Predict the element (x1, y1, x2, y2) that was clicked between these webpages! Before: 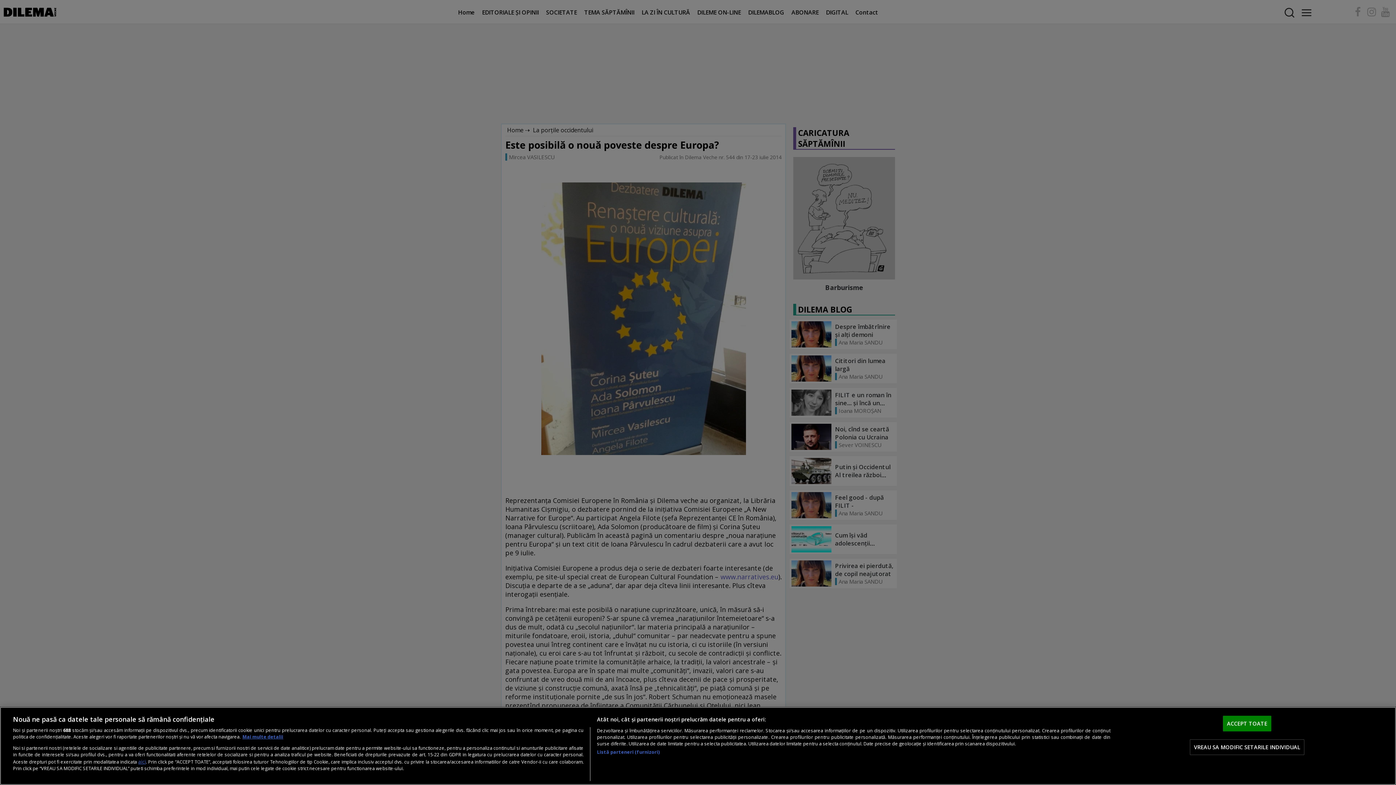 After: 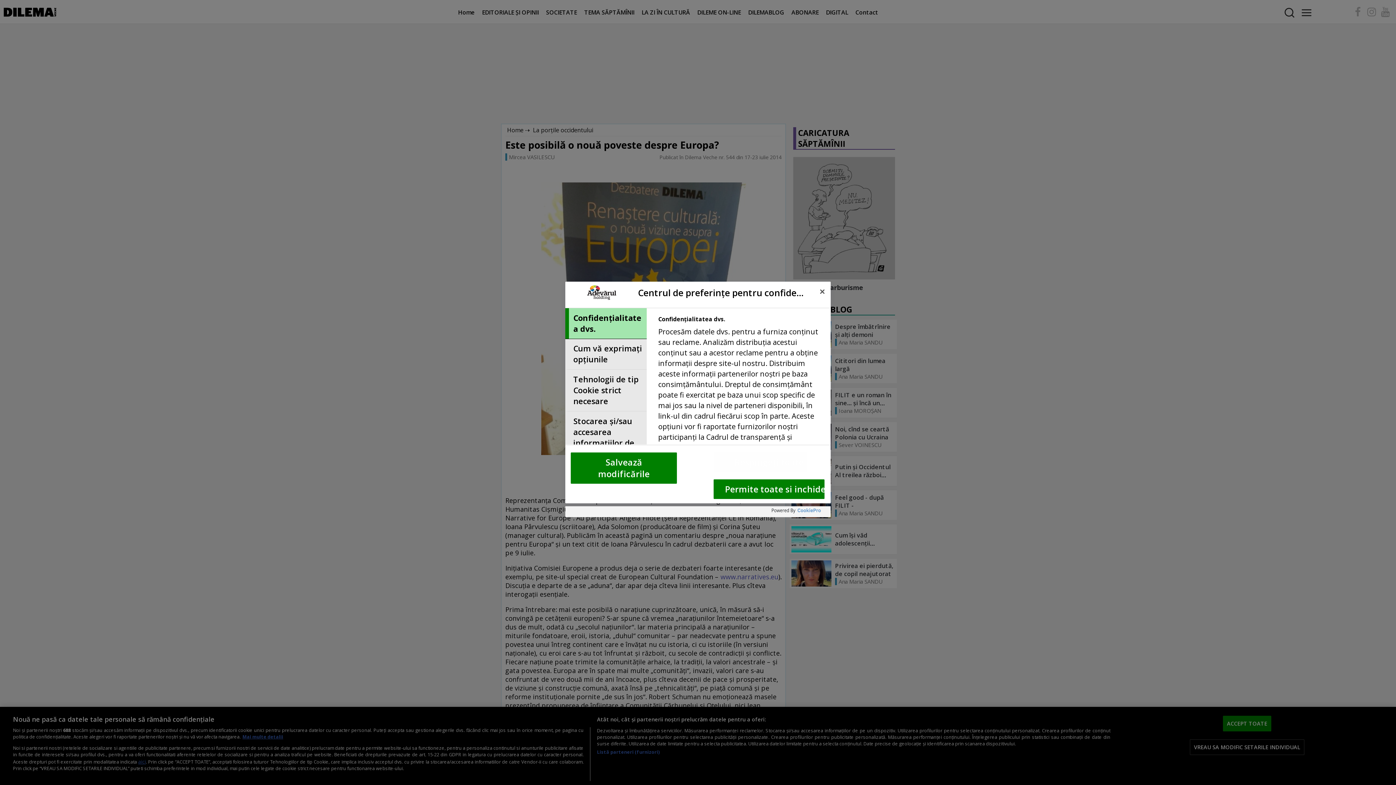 Action: bbox: (1190, 739, 1304, 755) label: VREAU SA MODIFIC SETARILE INDIVIDUAL